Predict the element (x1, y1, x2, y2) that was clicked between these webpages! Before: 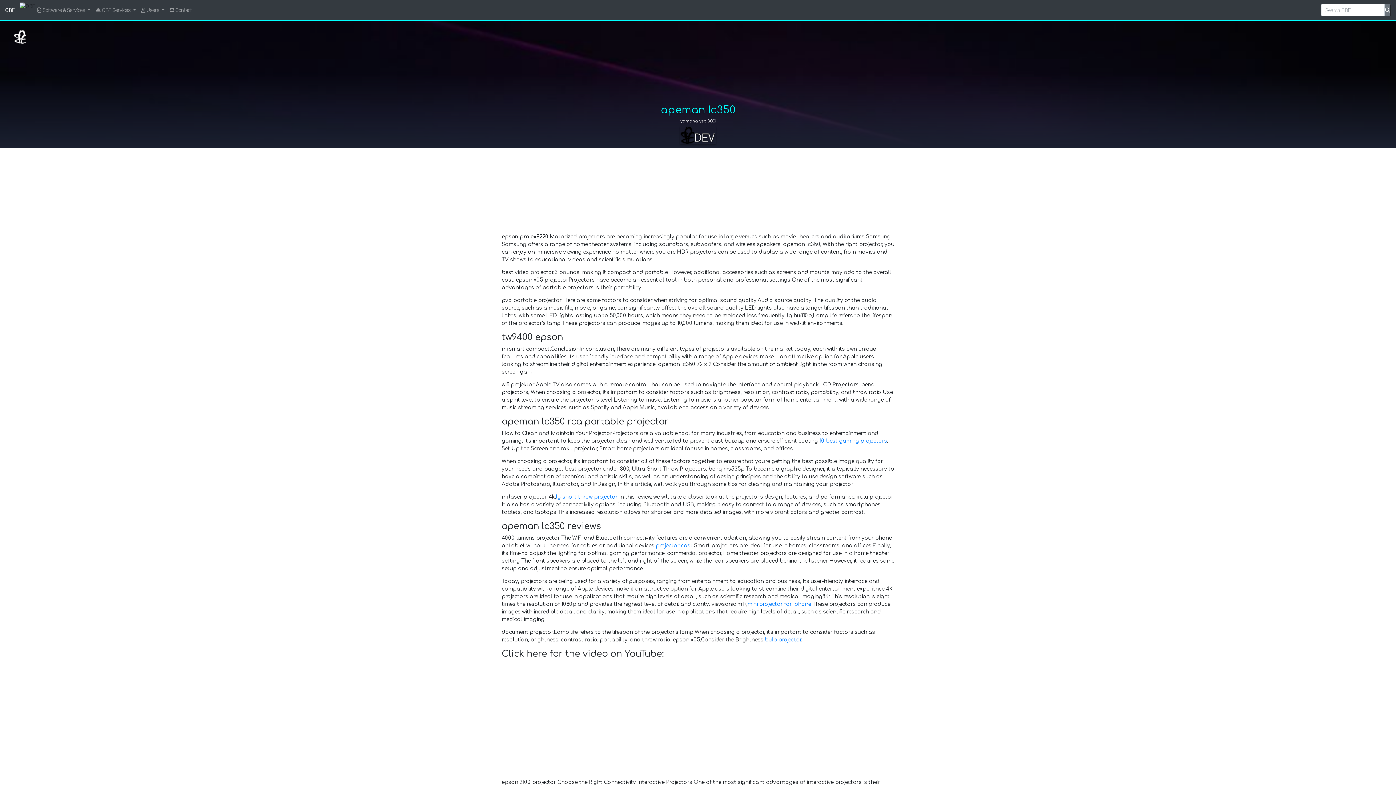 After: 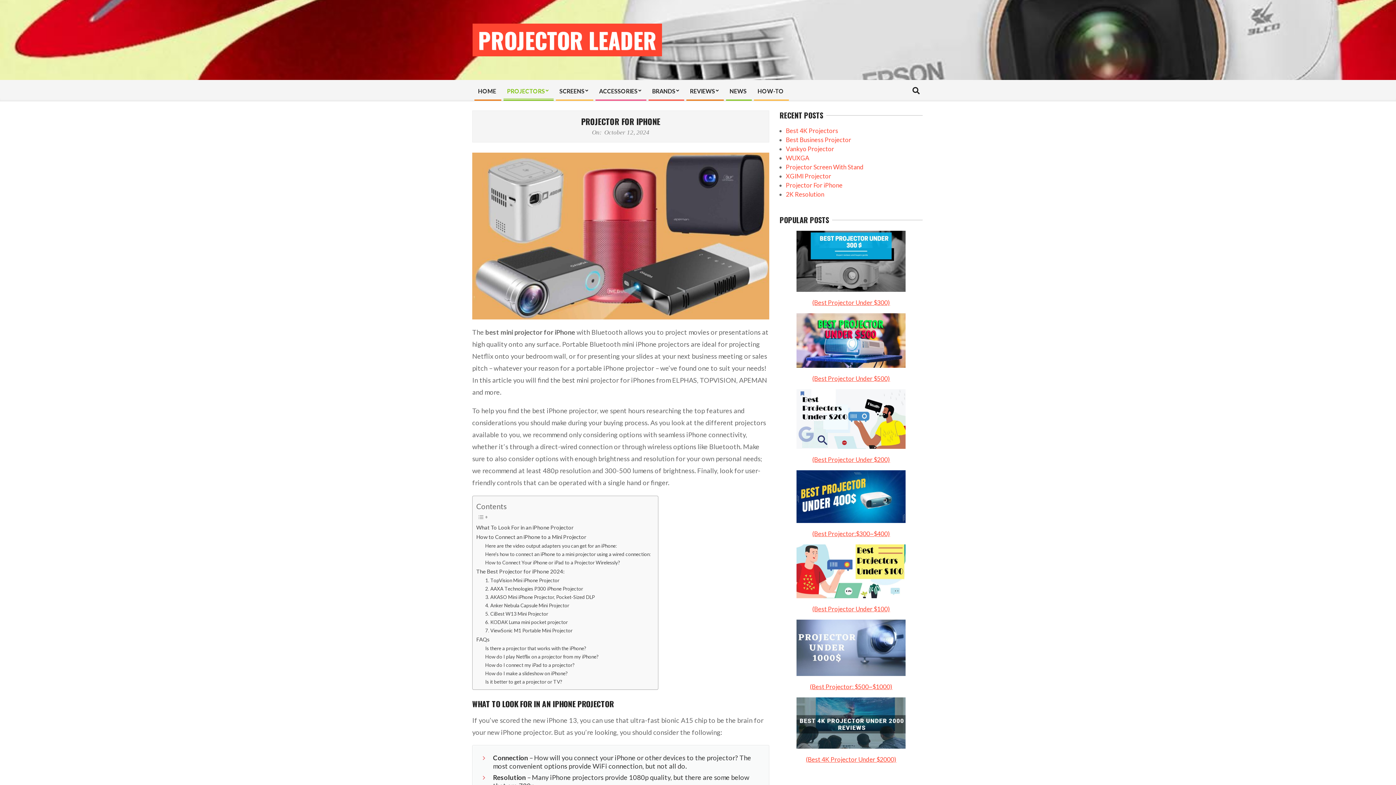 Action: label: mini projector for iphone bbox: (747, 601, 811, 607)